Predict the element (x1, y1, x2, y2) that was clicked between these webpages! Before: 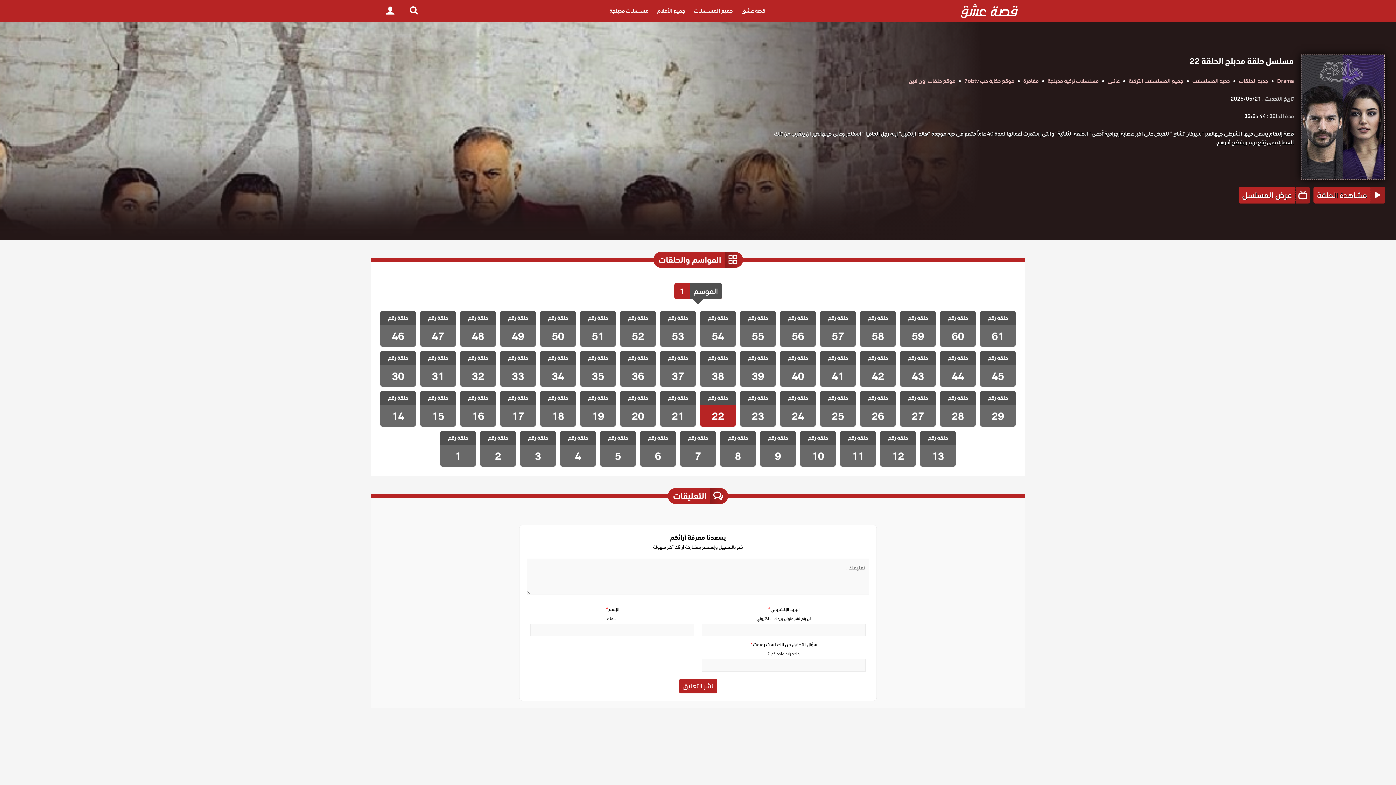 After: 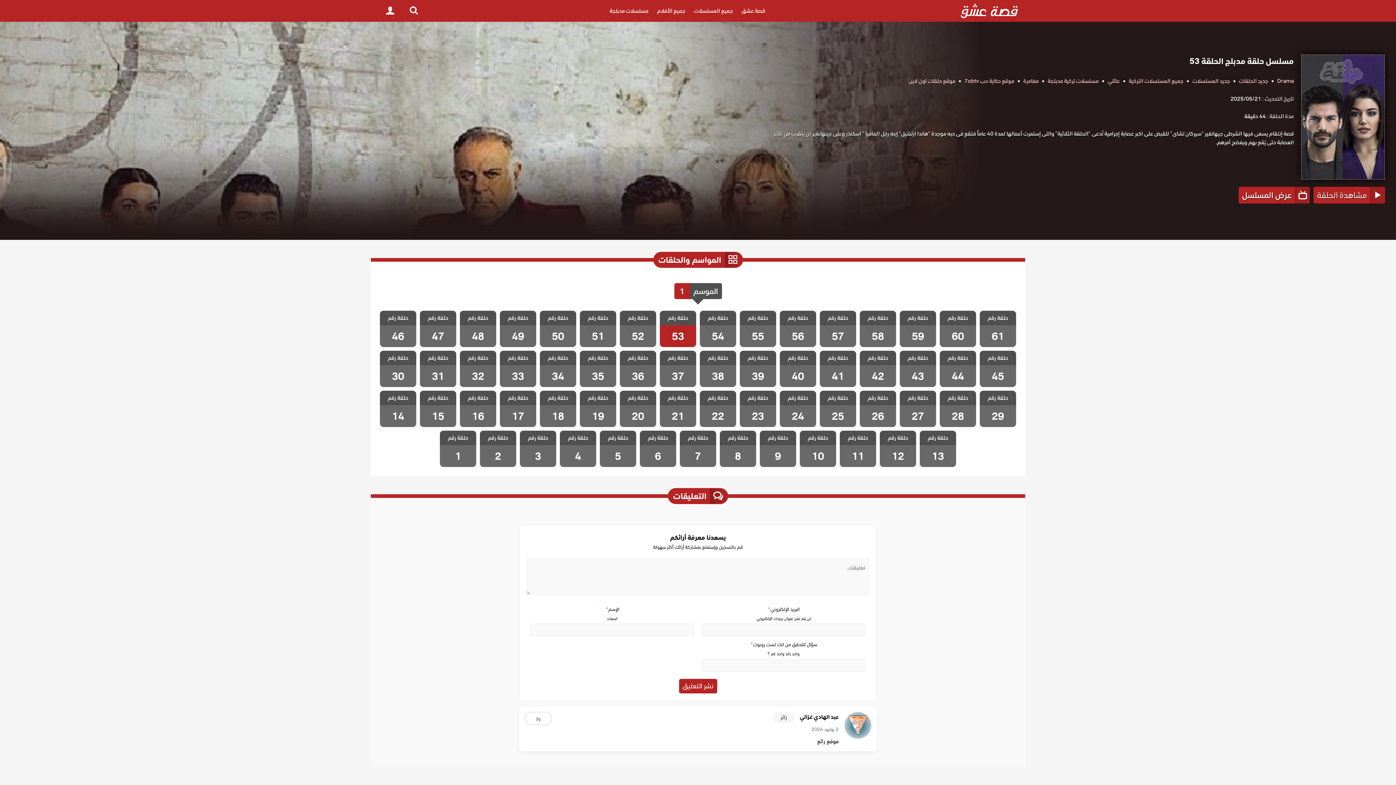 Action: label: مسلسل حلقة مدبلج الحلقة 53
حلقة رقم
53 bbox: (660, 310, 696, 347)